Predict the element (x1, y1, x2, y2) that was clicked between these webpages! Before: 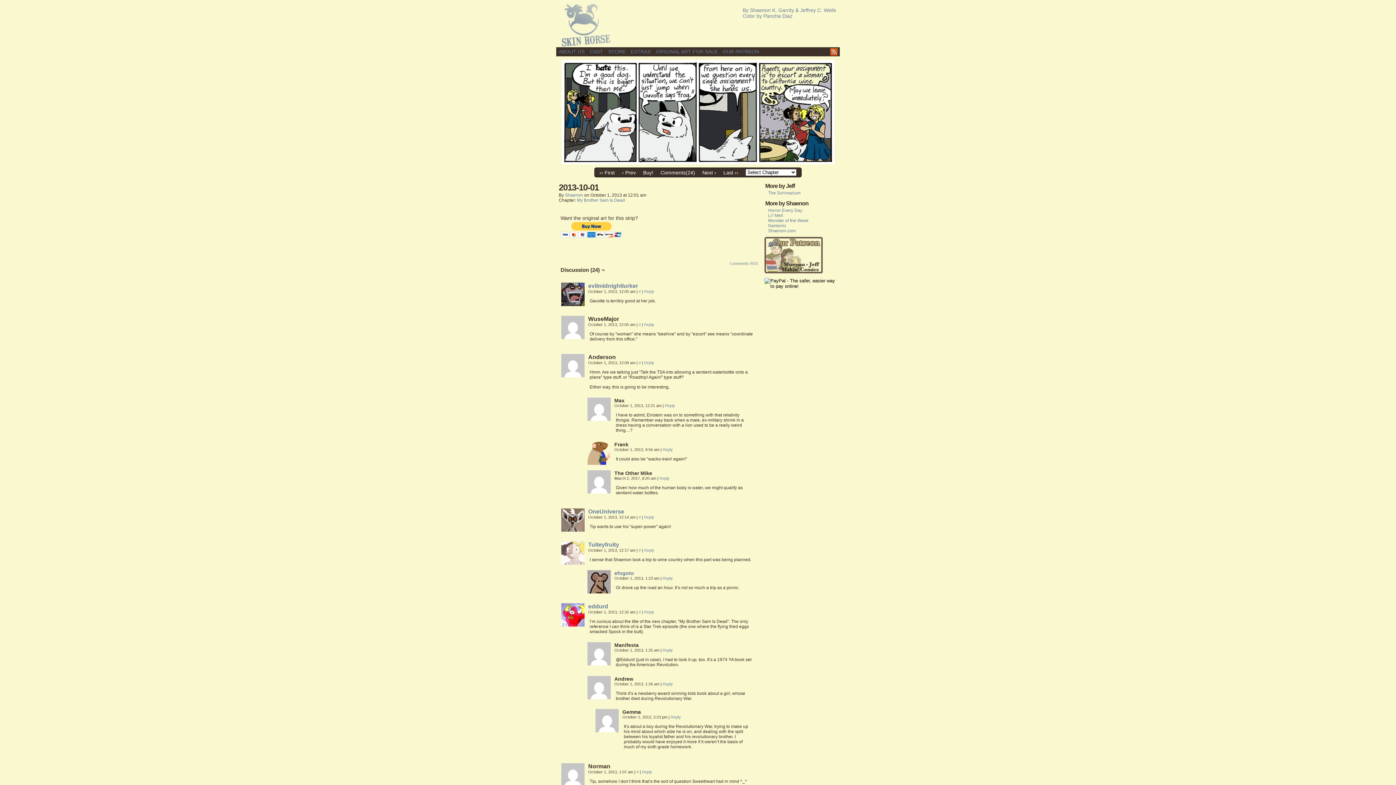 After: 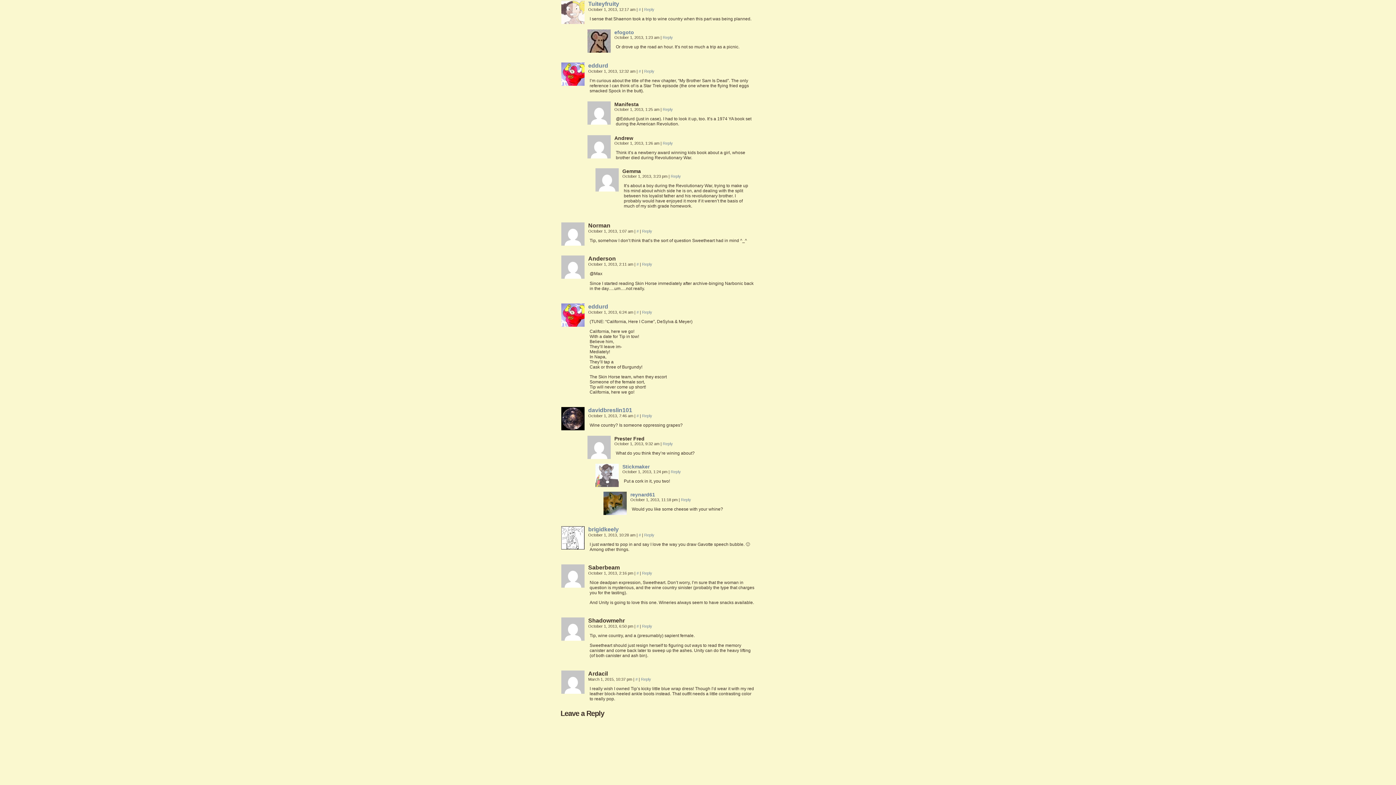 Action: label: # bbox: (638, 548, 641, 552)